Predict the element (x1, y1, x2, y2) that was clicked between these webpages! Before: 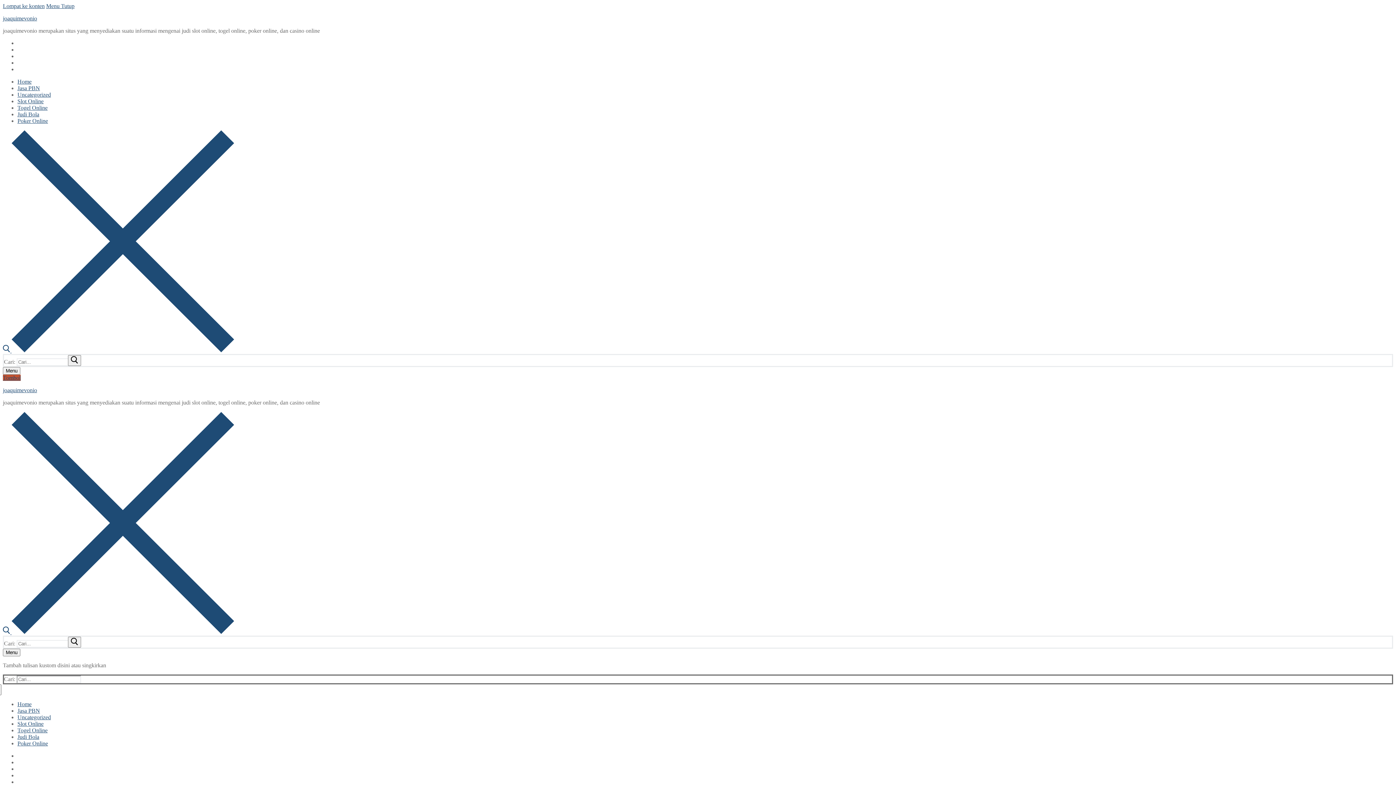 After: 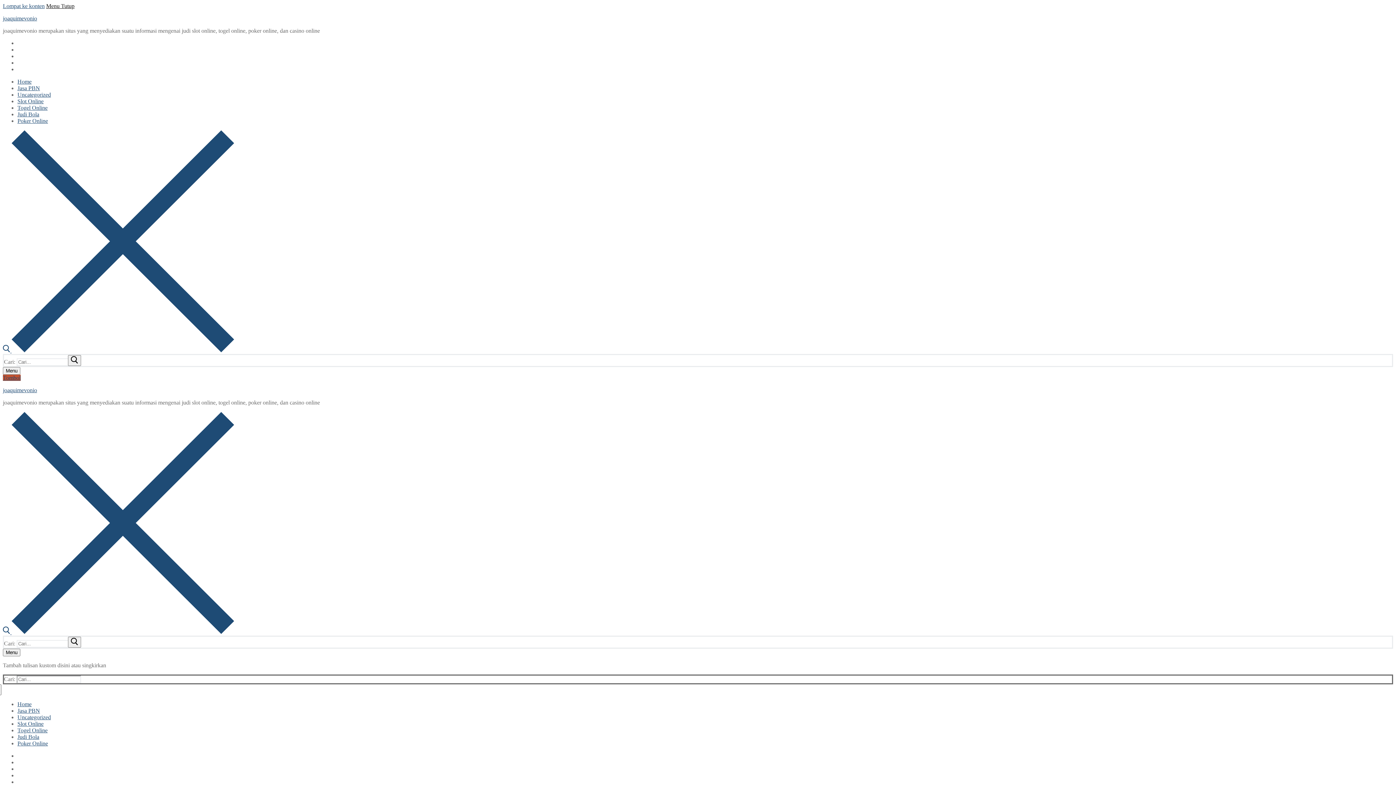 Action: label: Menu Tutup bbox: (46, 2, 74, 9)